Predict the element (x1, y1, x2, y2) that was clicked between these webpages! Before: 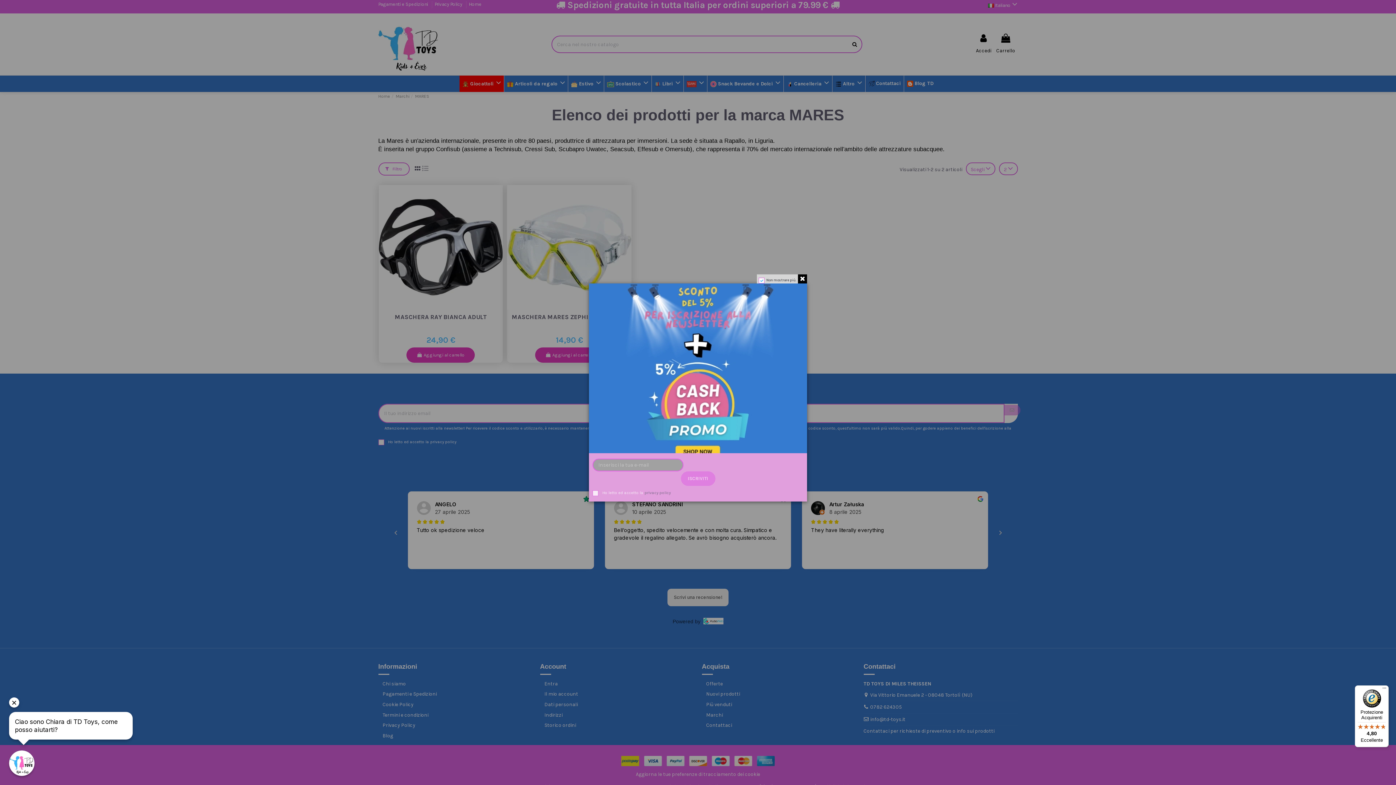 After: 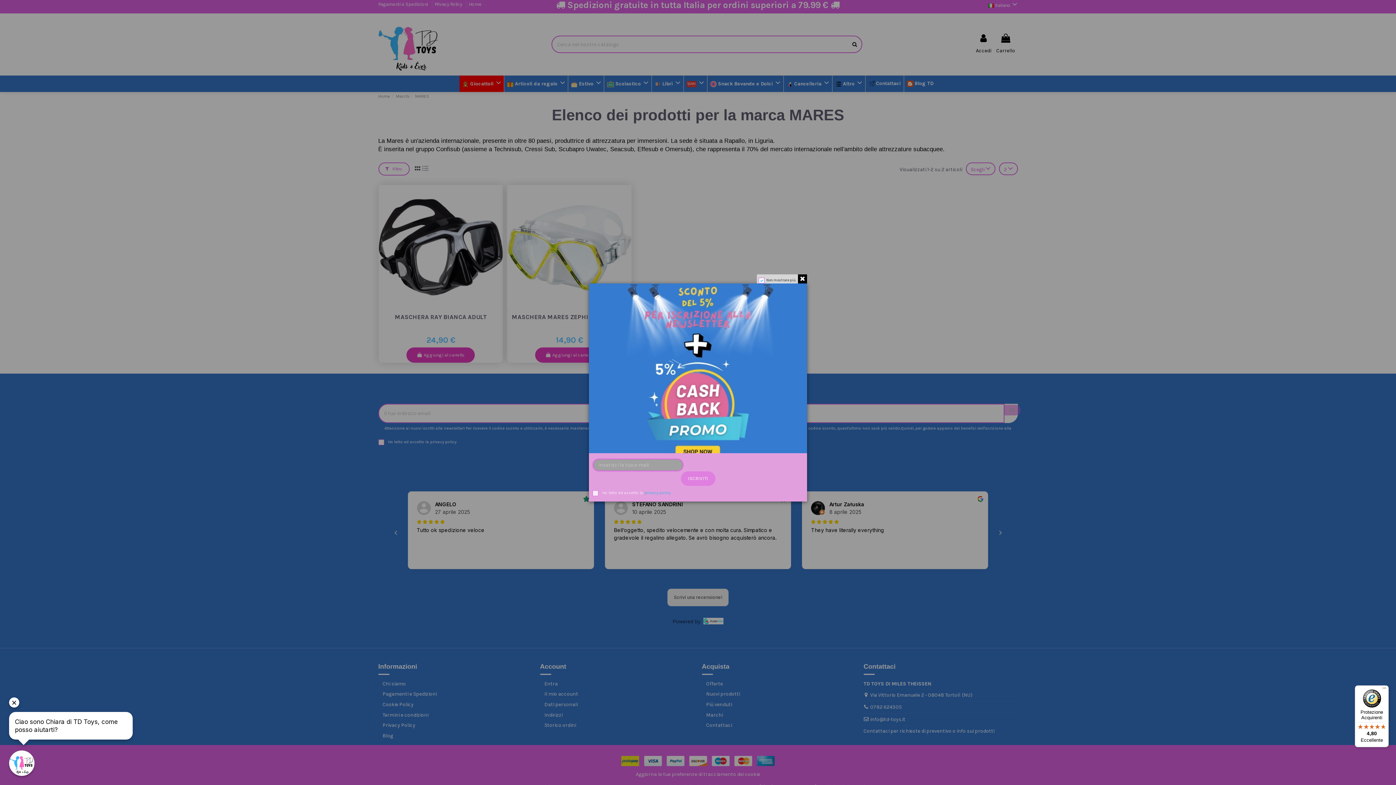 Action: bbox: (644, 490, 670, 495) label: privacy policy